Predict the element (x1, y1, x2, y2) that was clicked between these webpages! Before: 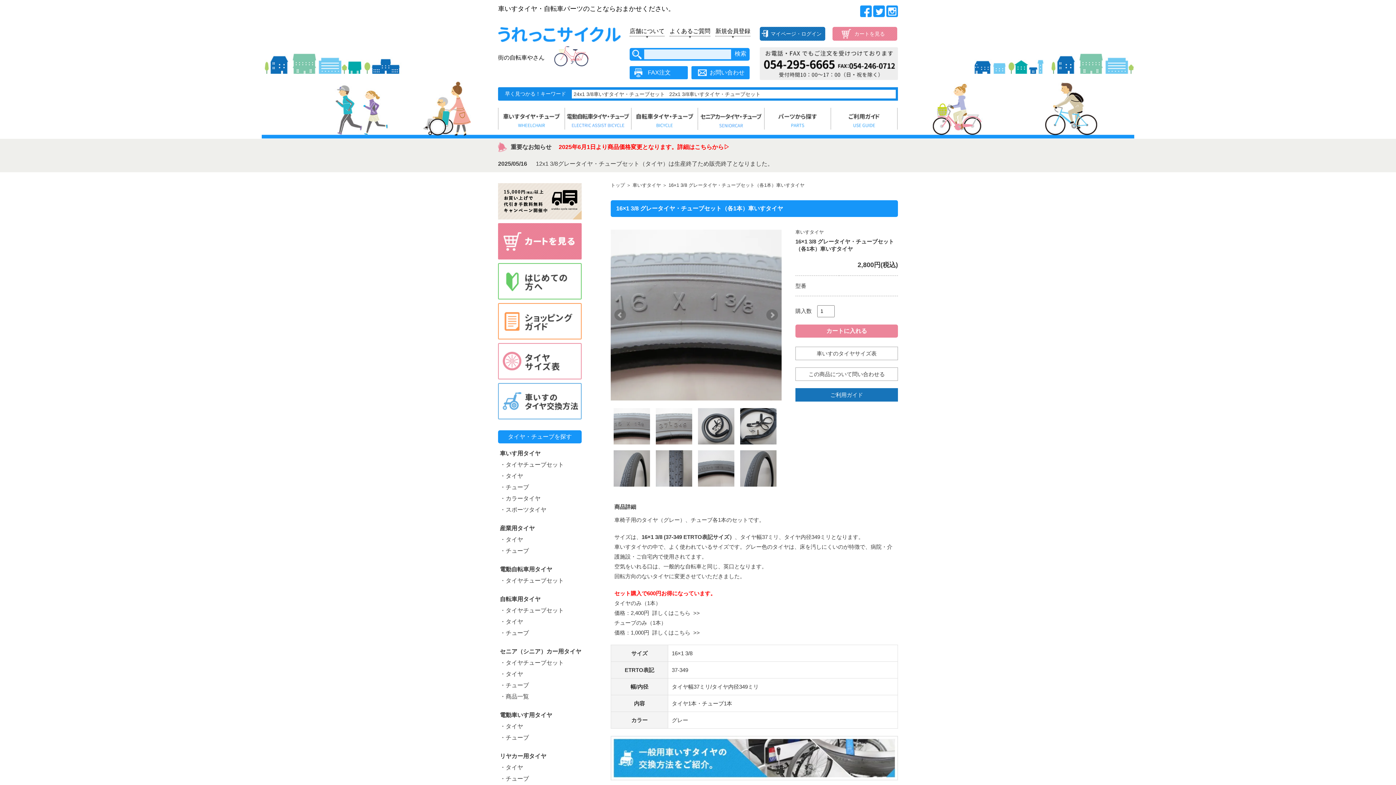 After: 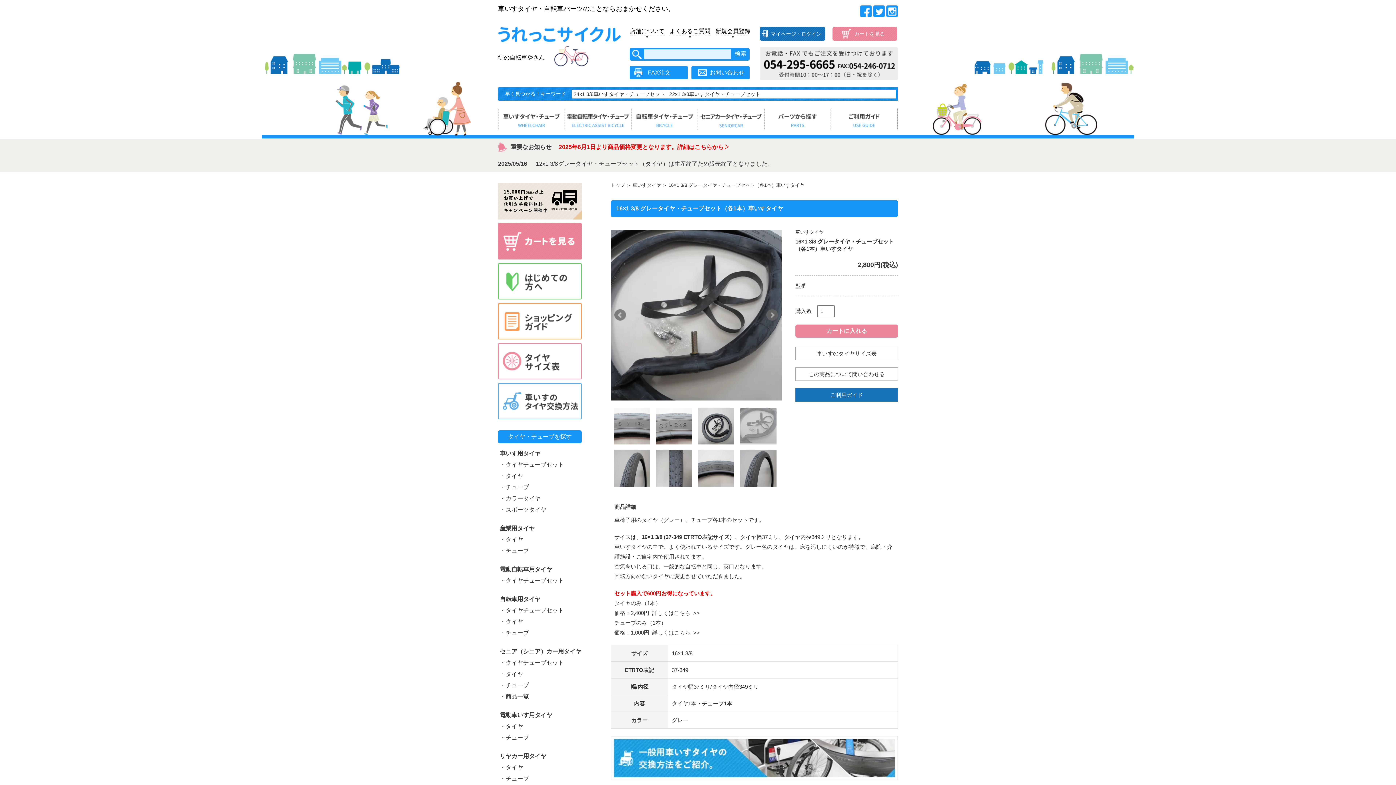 Action: bbox: (740, 439, 776, 445)